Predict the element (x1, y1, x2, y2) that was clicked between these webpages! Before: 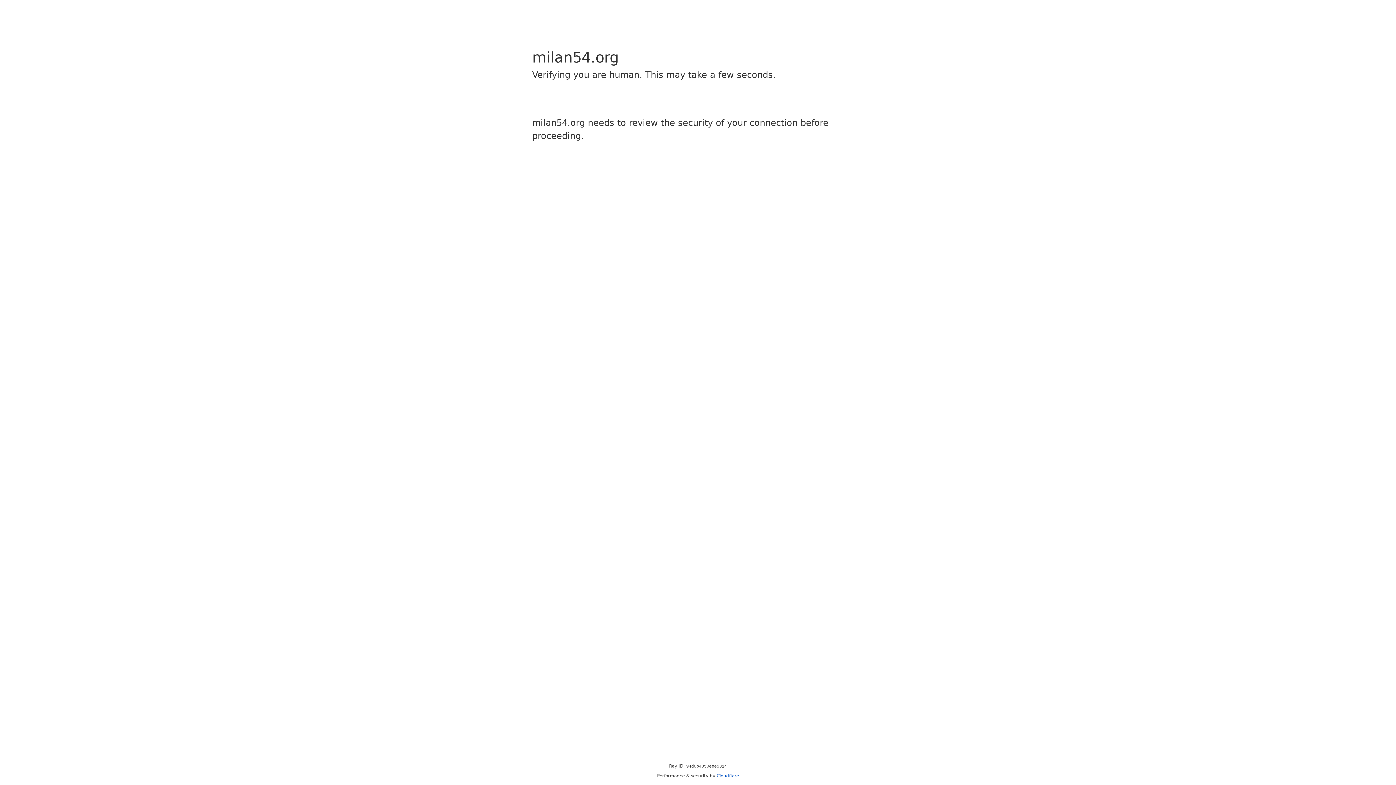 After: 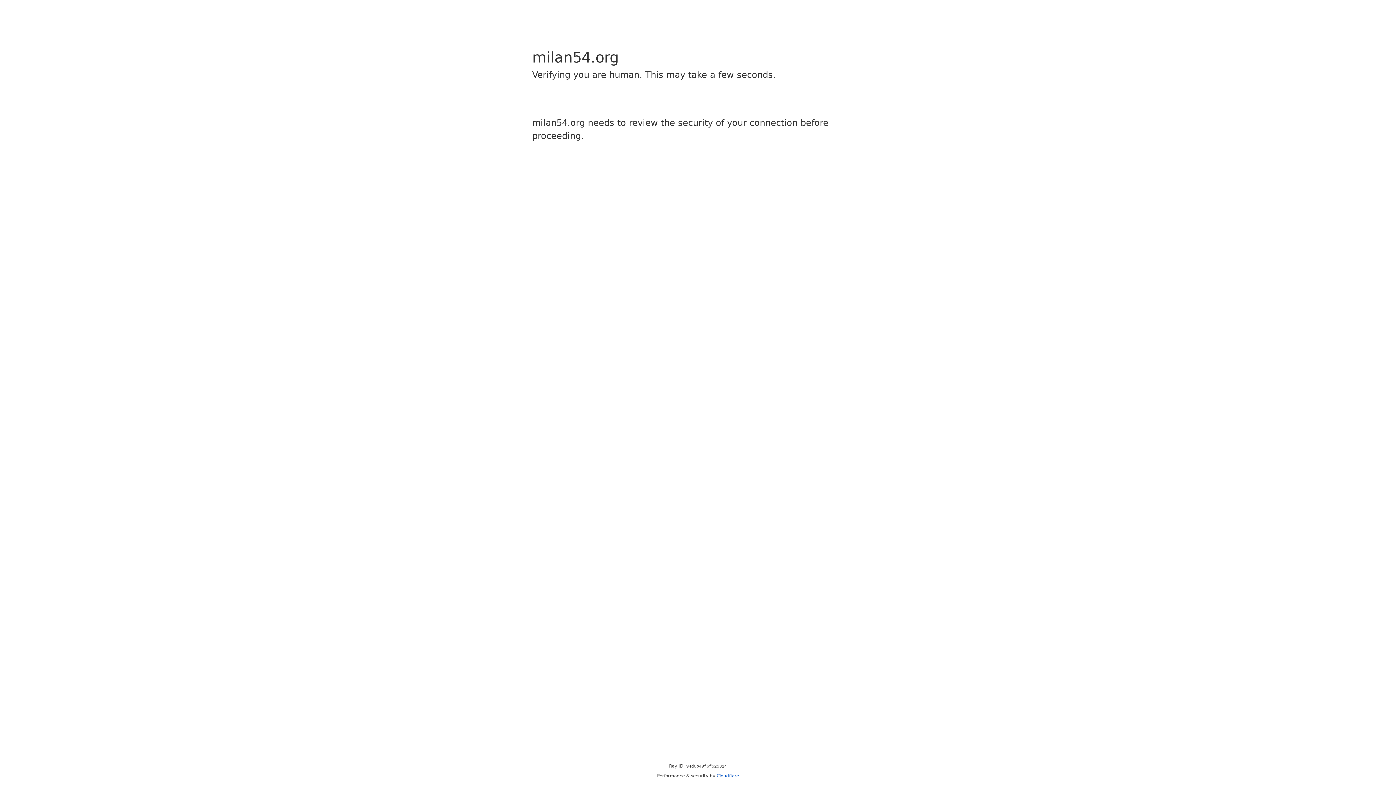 Action: bbox: (716, 773, 739, 778) label: Cloudflare